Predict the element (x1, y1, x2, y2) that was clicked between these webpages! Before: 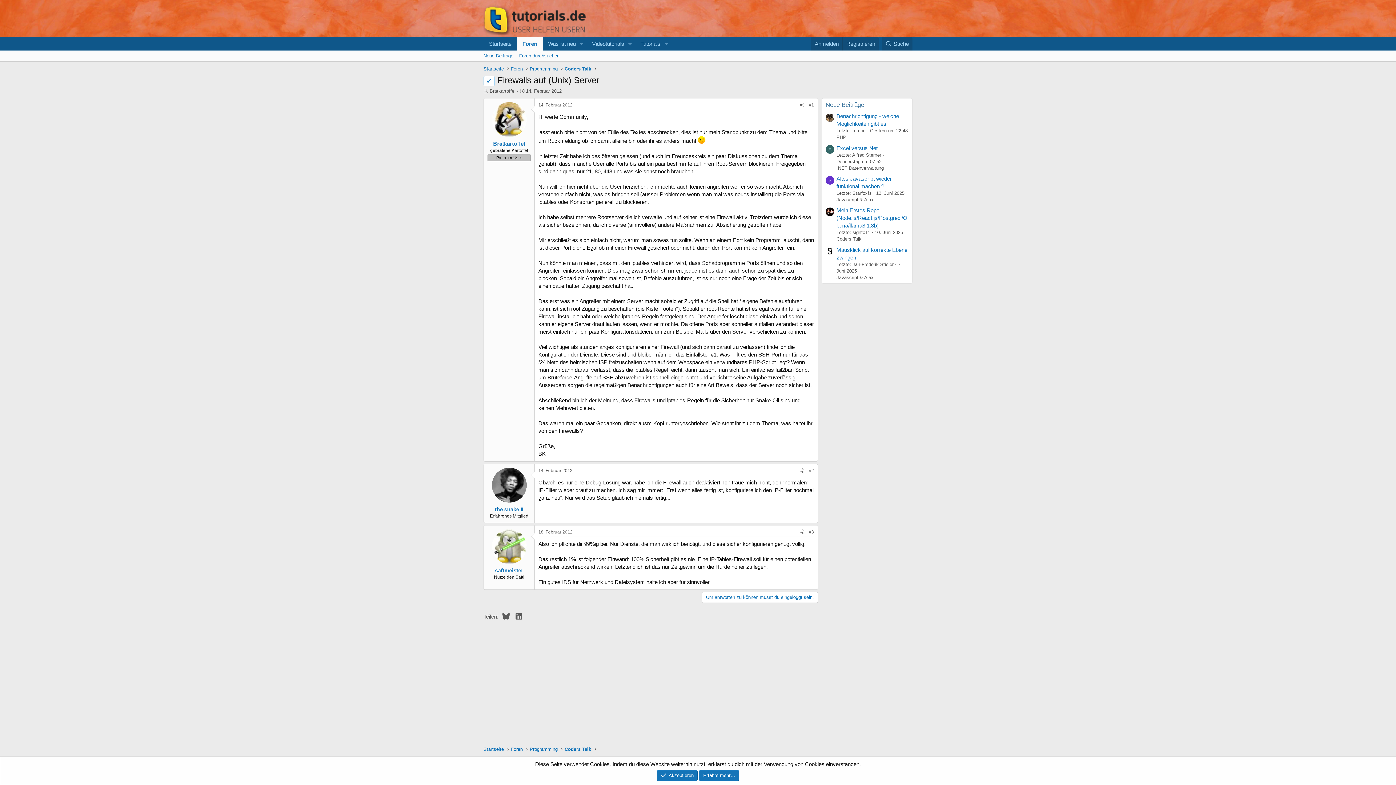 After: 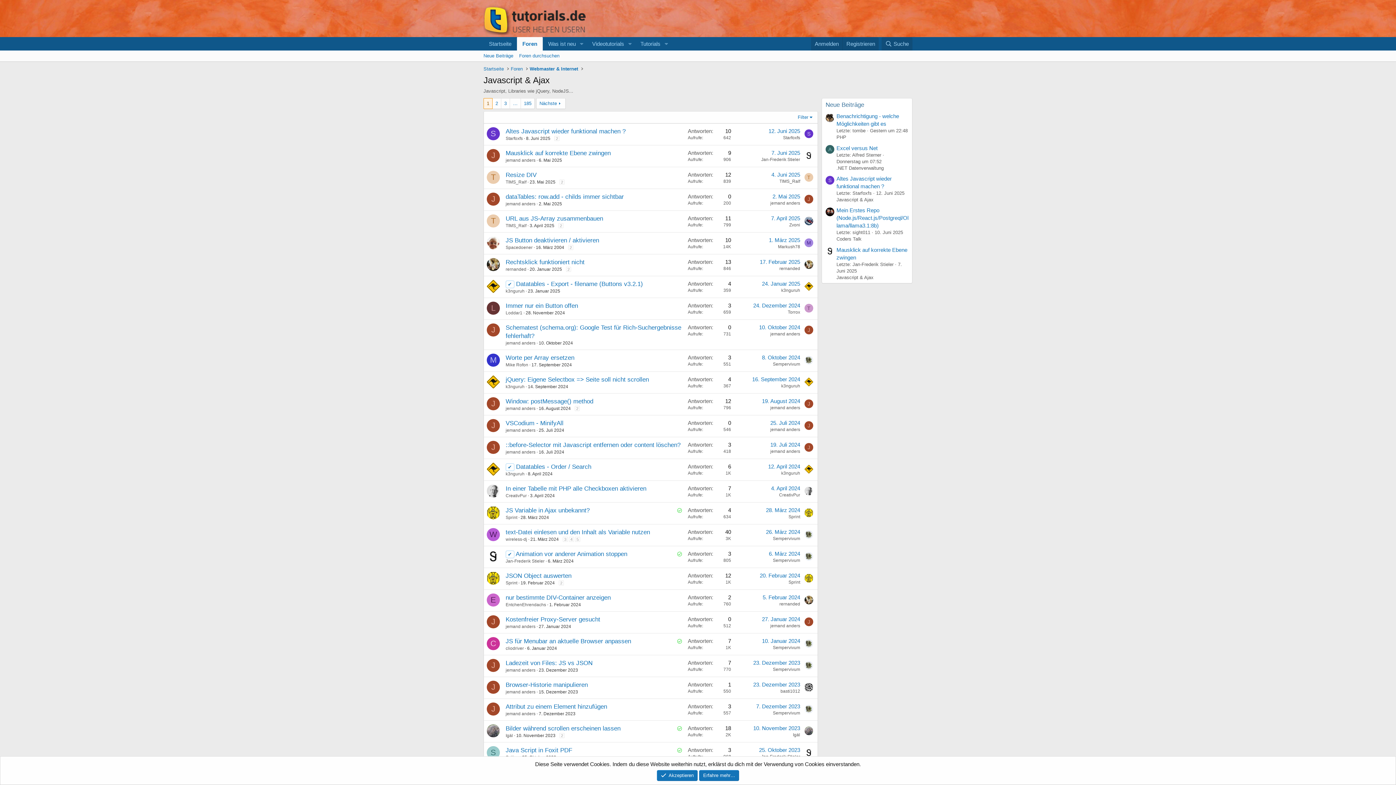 Action: bbox: (836, 197, 873, 202) label: Javascript & Ajax